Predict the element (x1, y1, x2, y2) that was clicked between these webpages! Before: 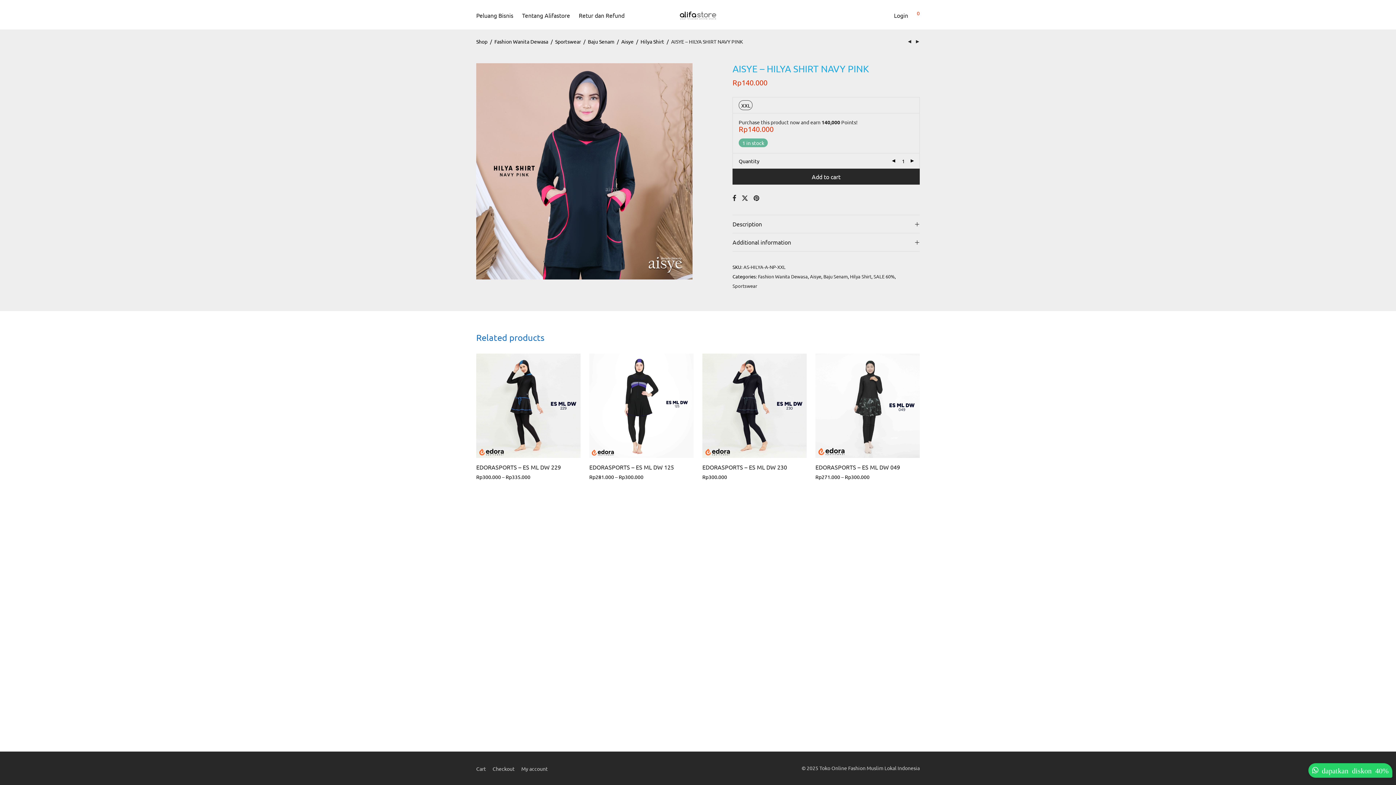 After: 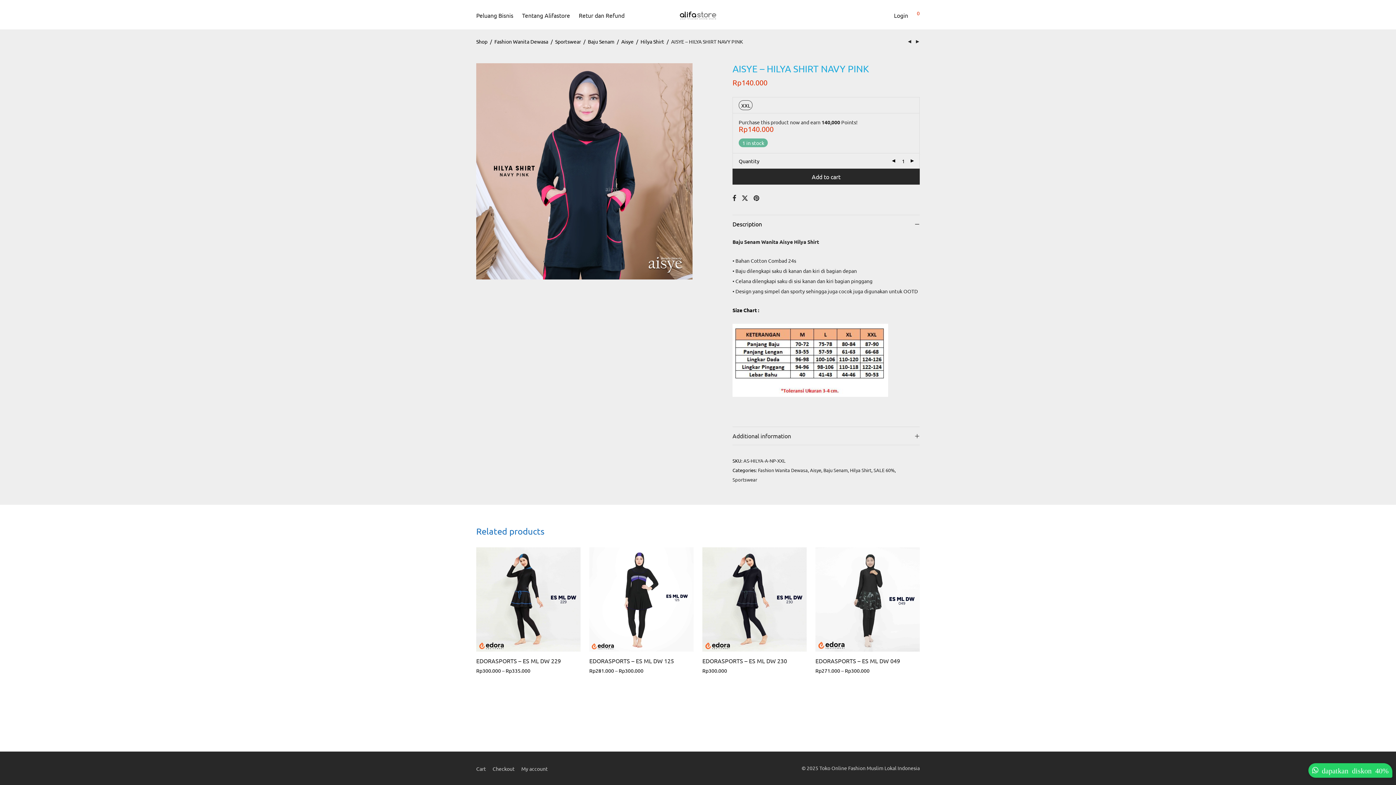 Action: label: Description bbox: (732, 214, 920, 233)